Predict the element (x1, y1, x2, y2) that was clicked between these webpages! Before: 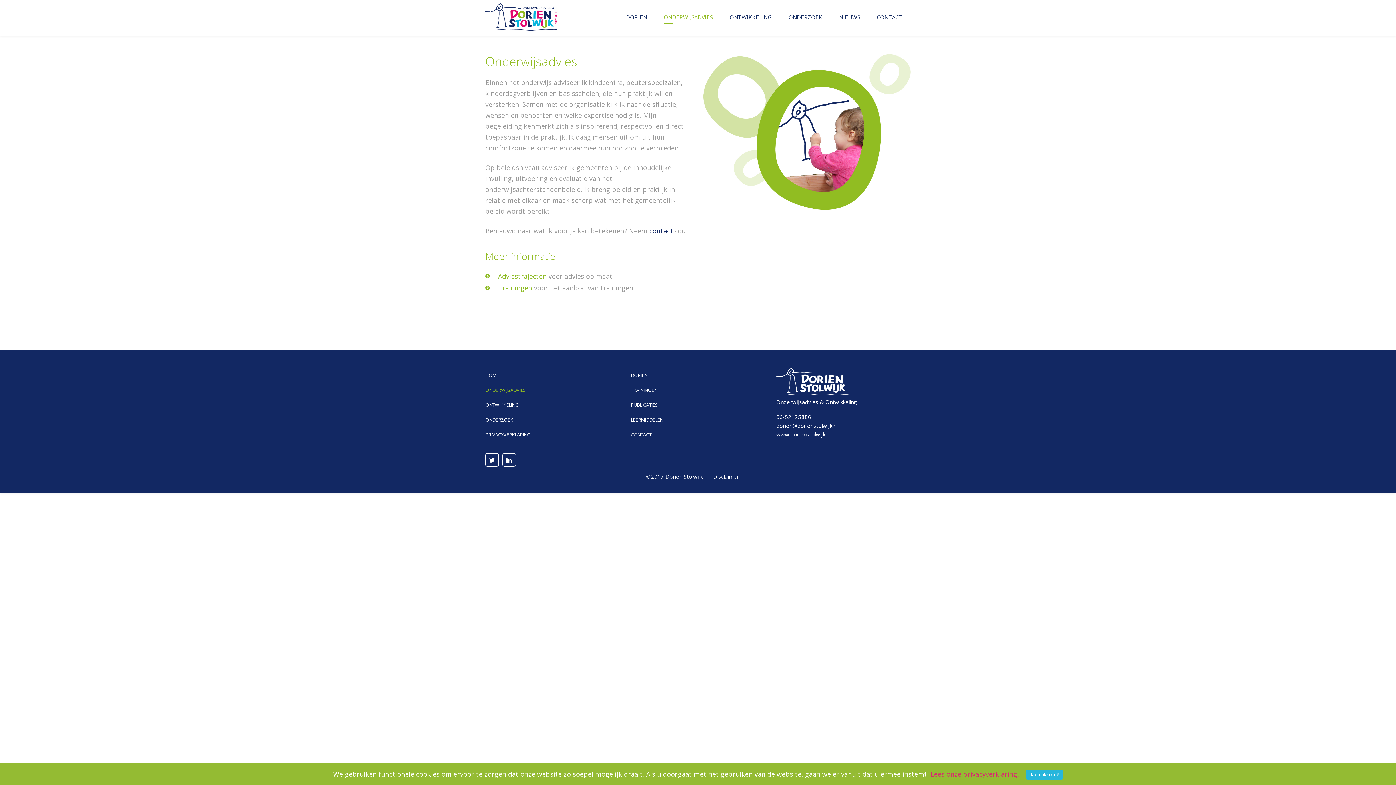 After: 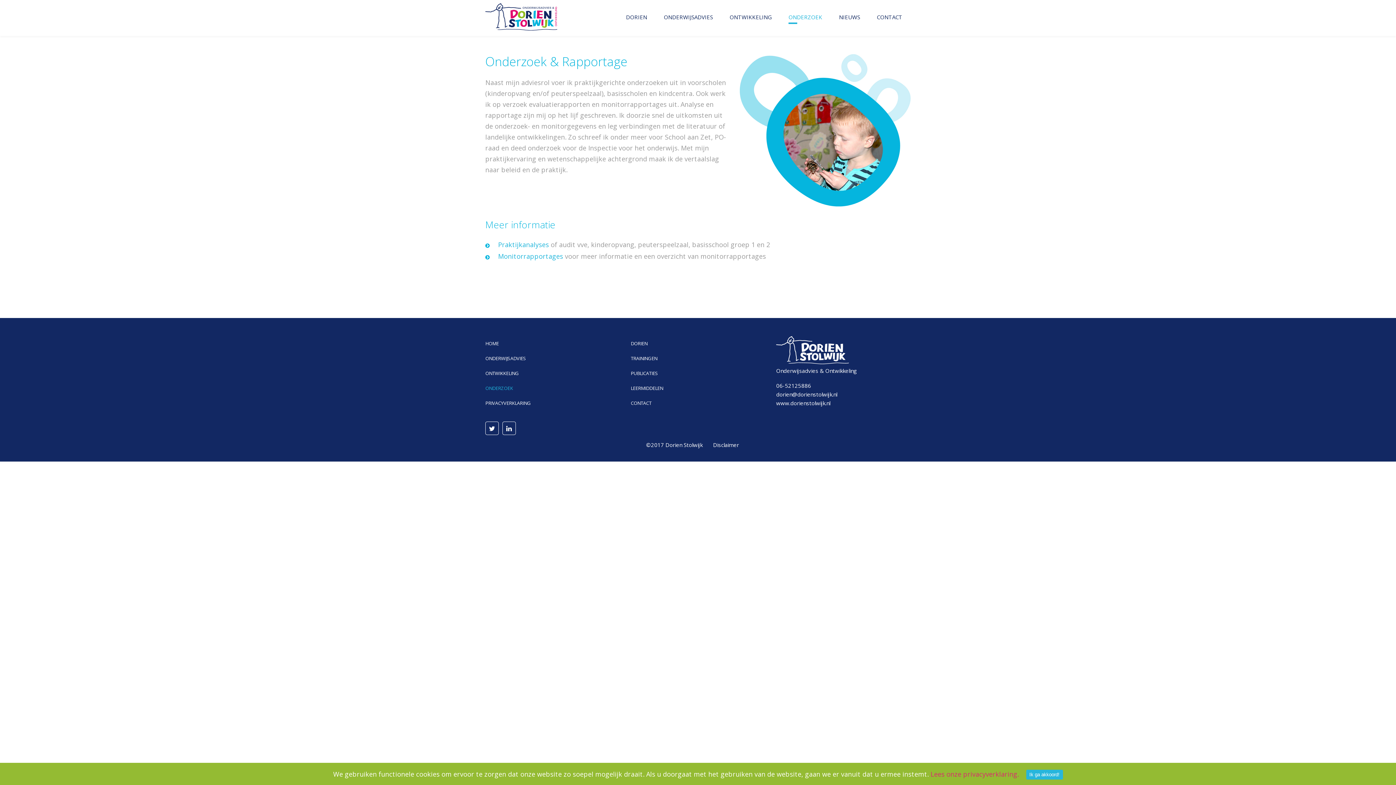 Action: bbox: (485, 412, 620, 427) label: ONDERZOEK